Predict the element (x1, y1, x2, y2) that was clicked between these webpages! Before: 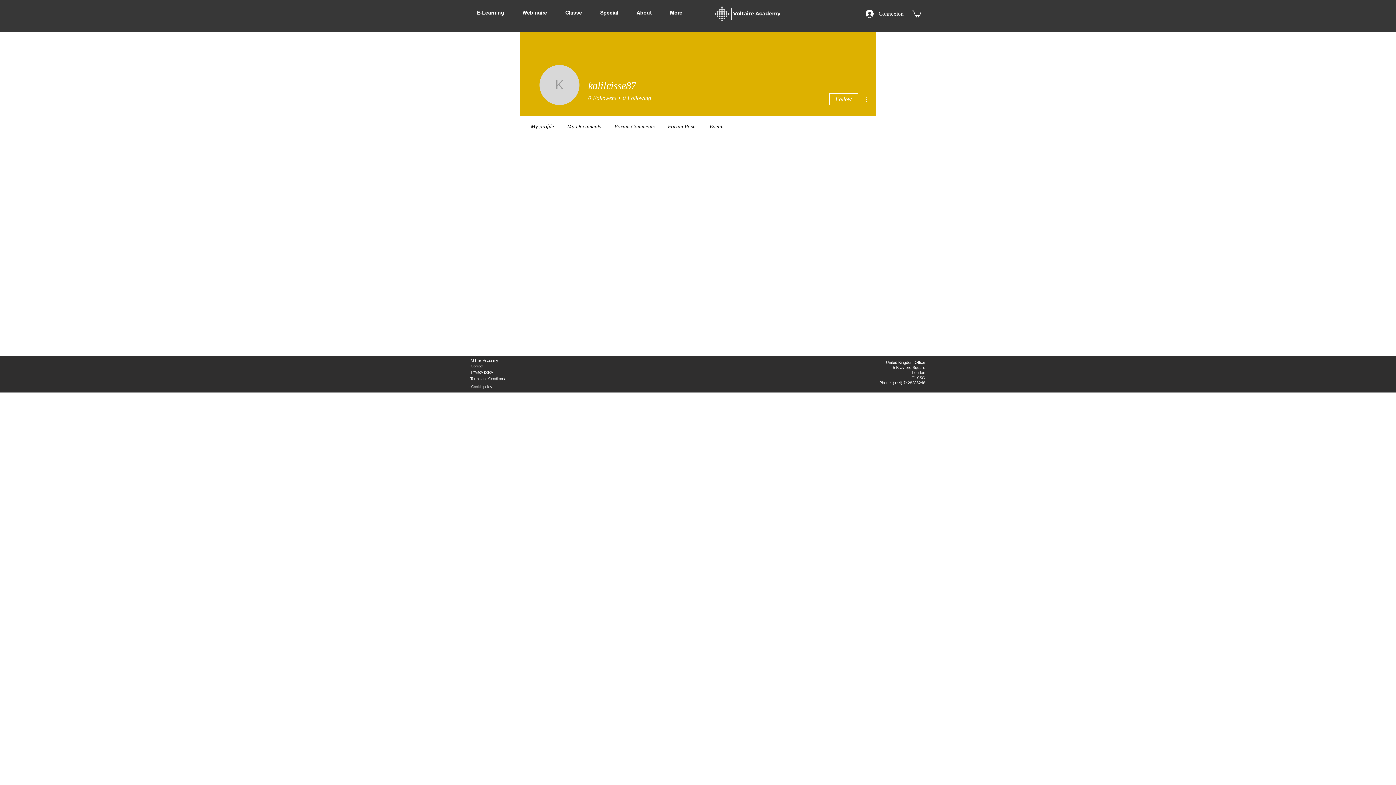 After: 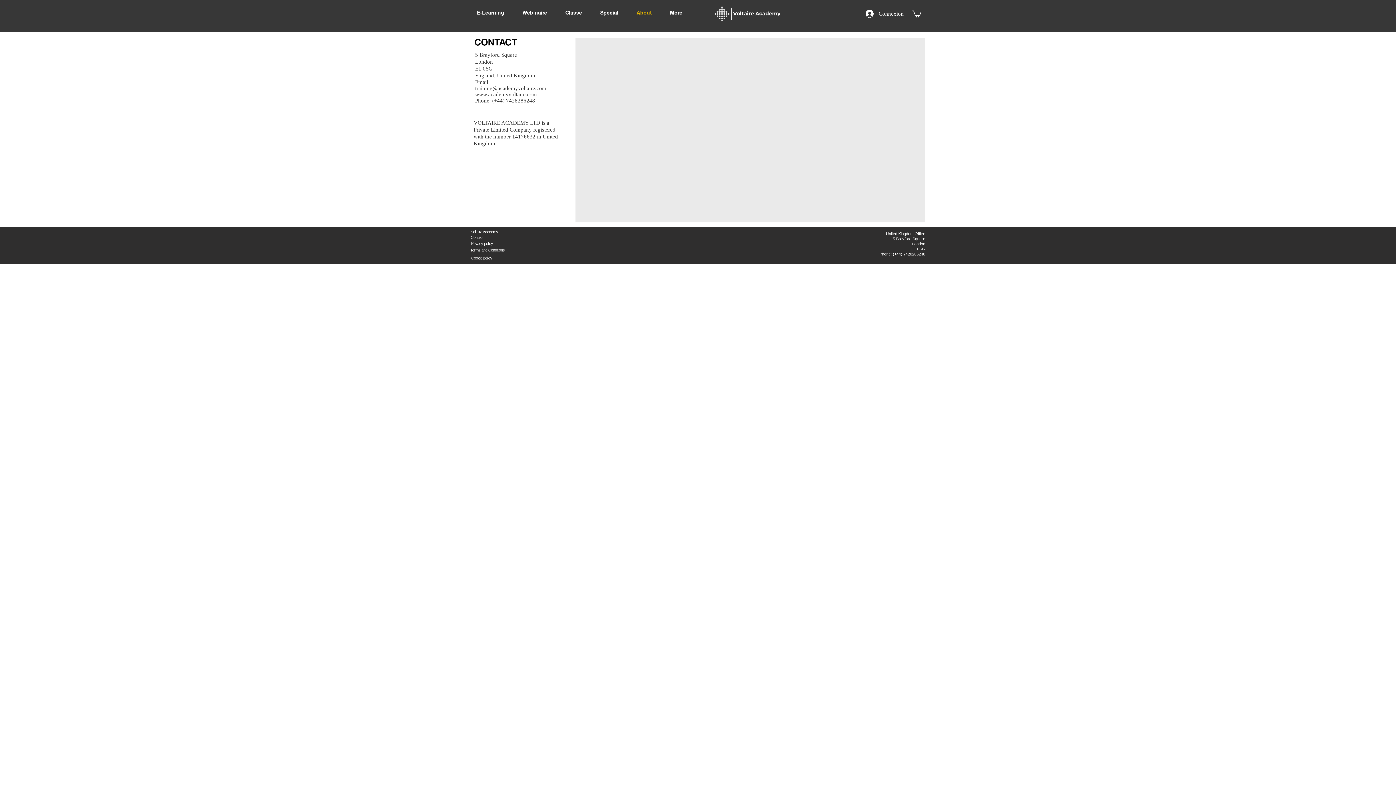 Action: label: About bbox: (627, 9, 661, 16)